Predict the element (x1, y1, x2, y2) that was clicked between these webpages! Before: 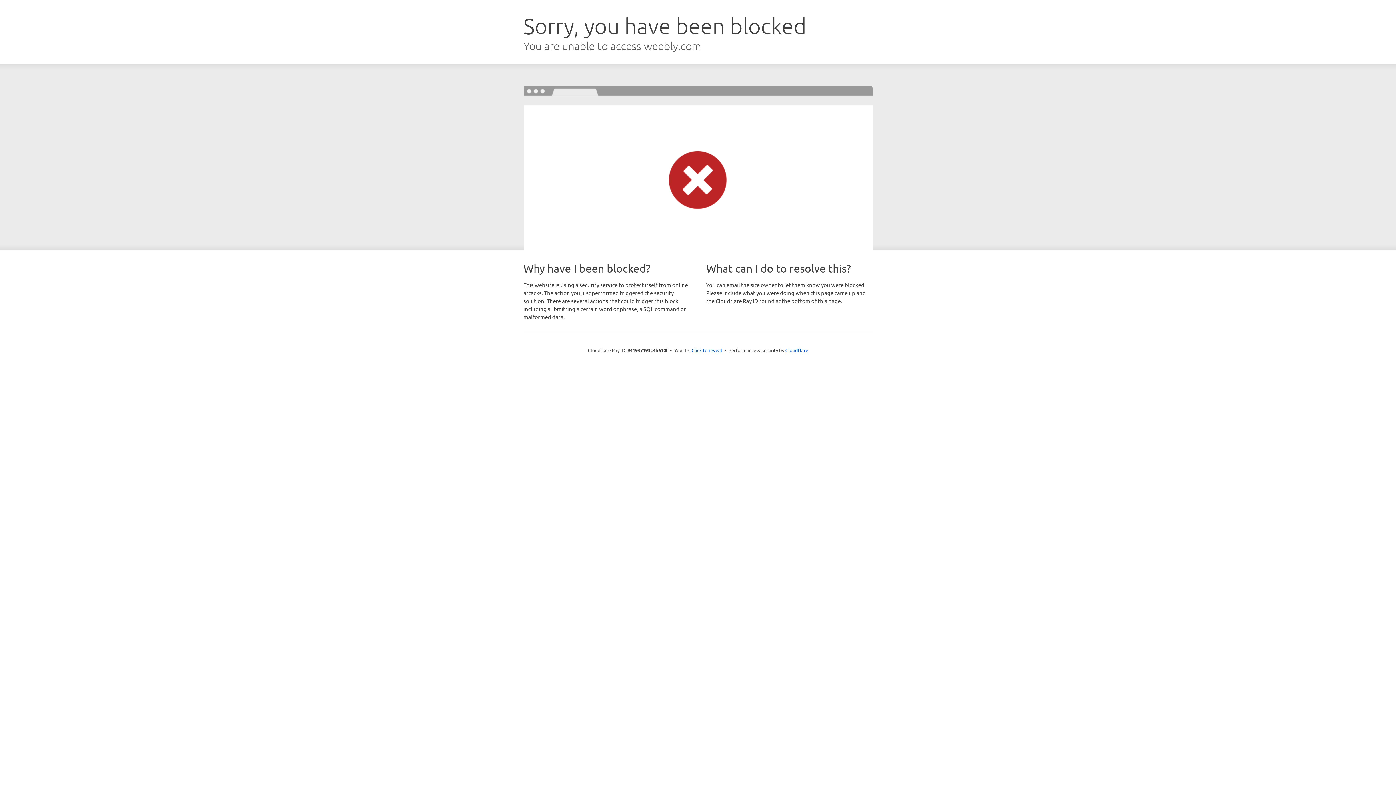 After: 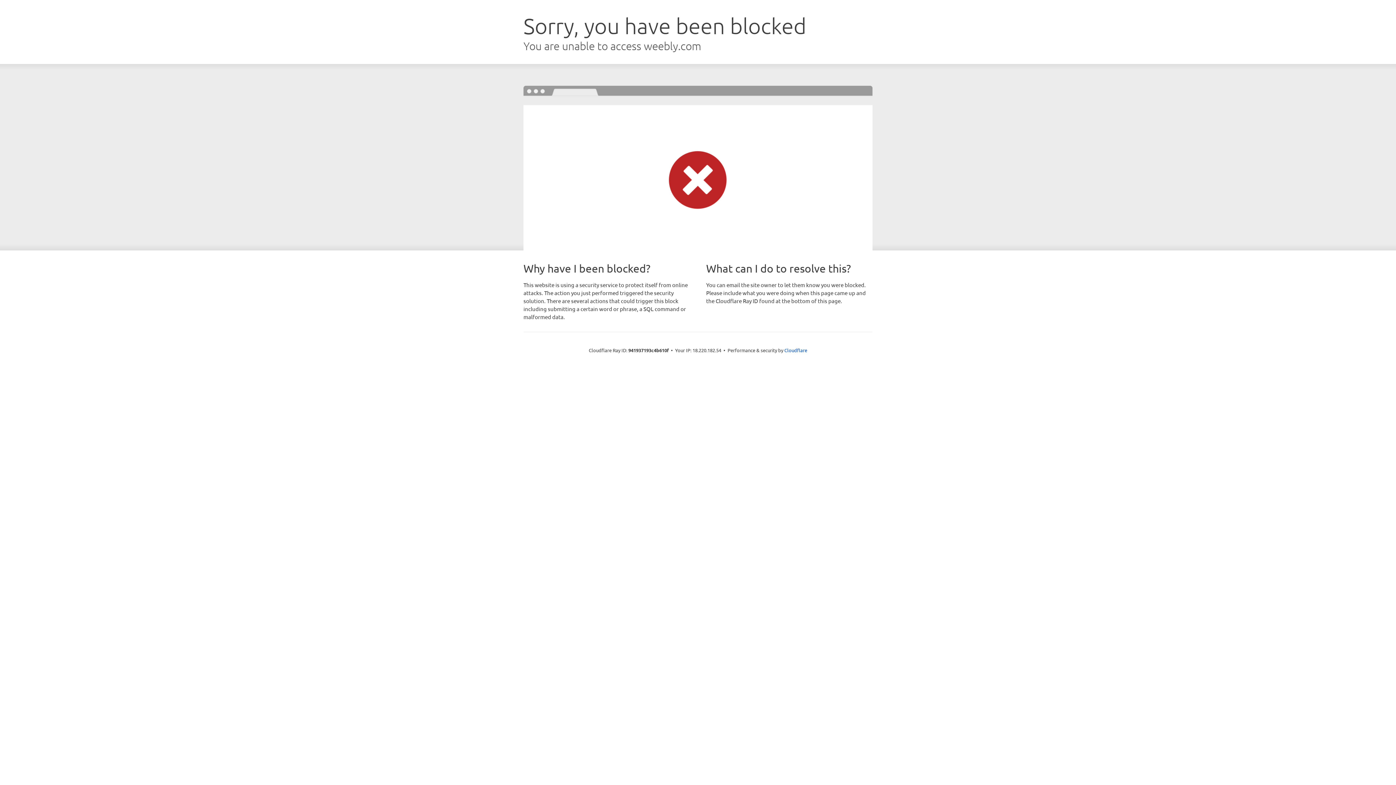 Action: bbox: (691, 346, 722, 353) label: Click to reveal